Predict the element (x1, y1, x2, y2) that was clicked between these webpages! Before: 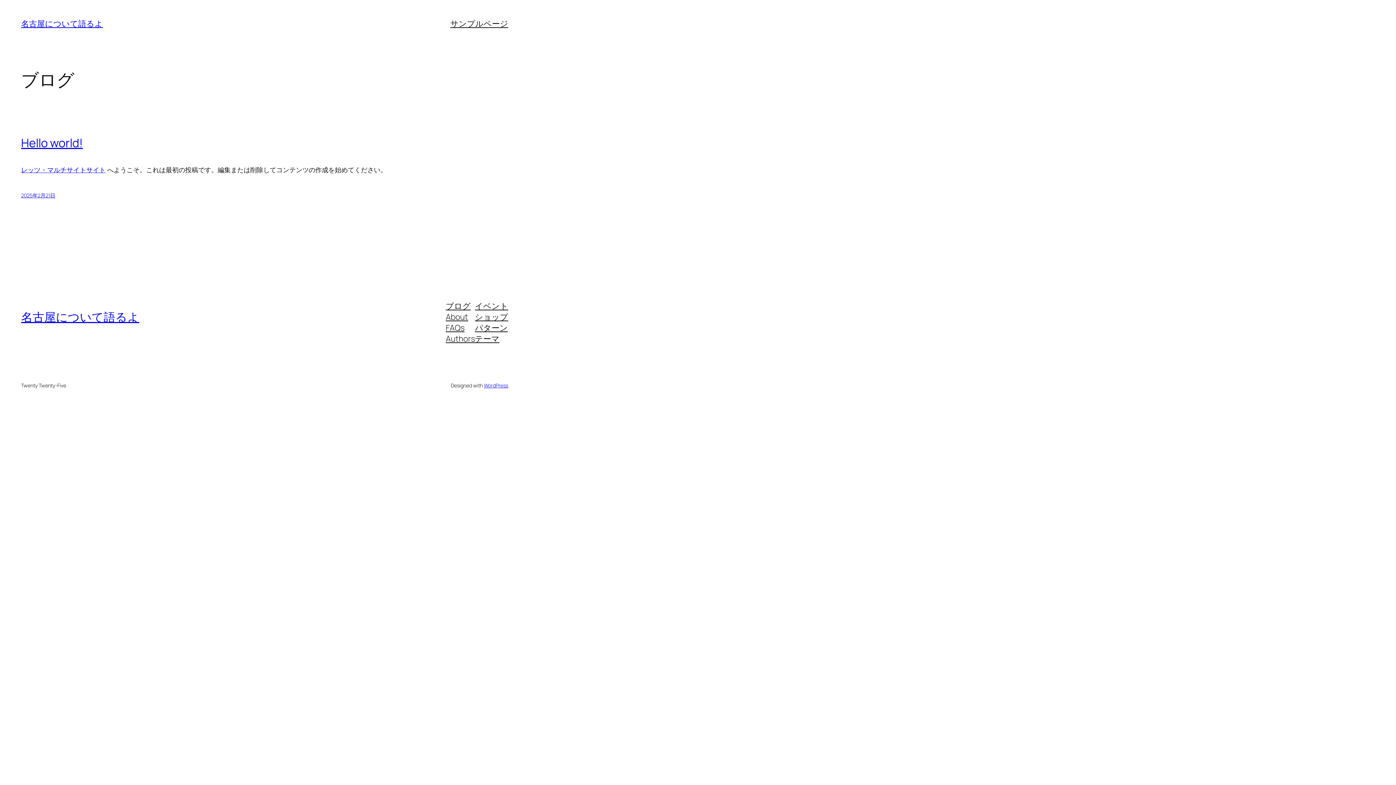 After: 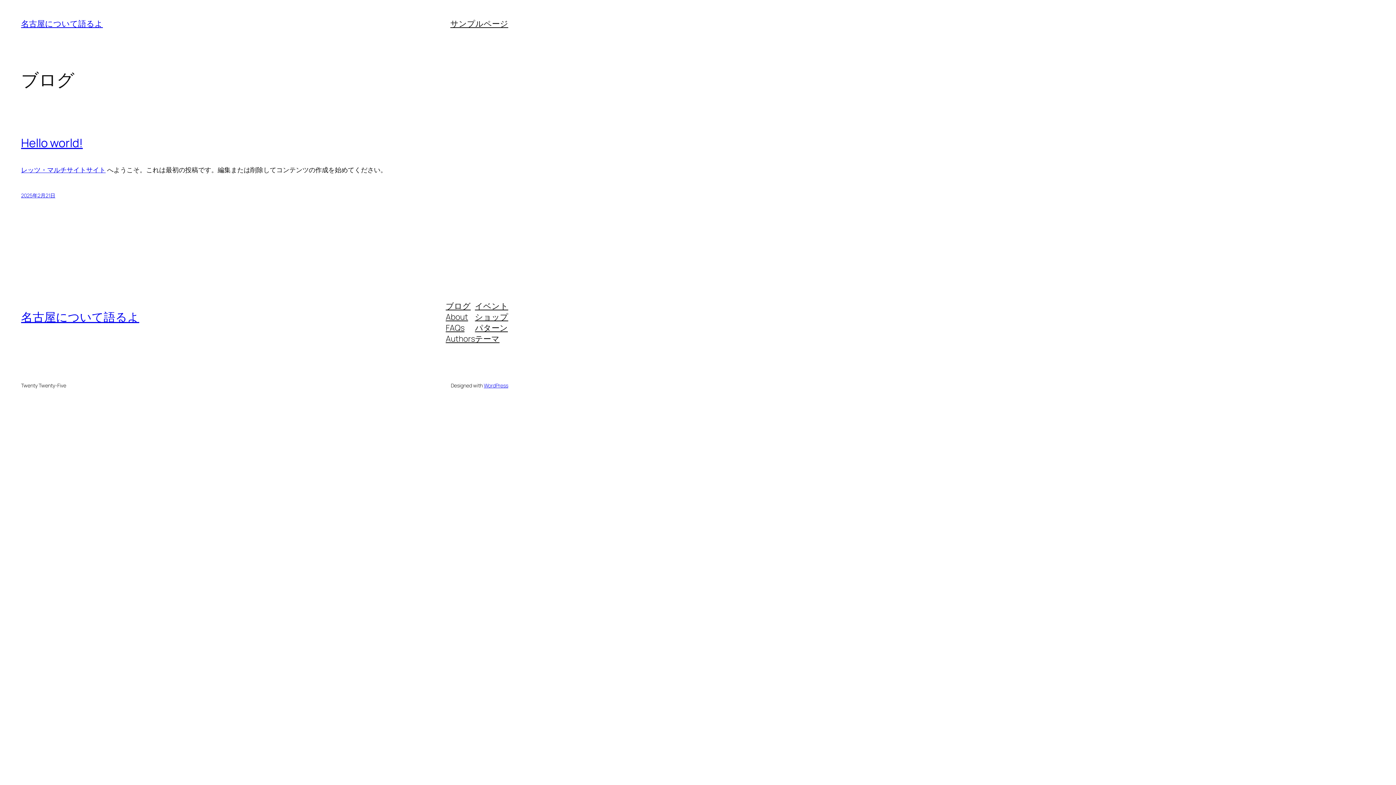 Action: label: Authors bbox: (445, 333, 475, 344)